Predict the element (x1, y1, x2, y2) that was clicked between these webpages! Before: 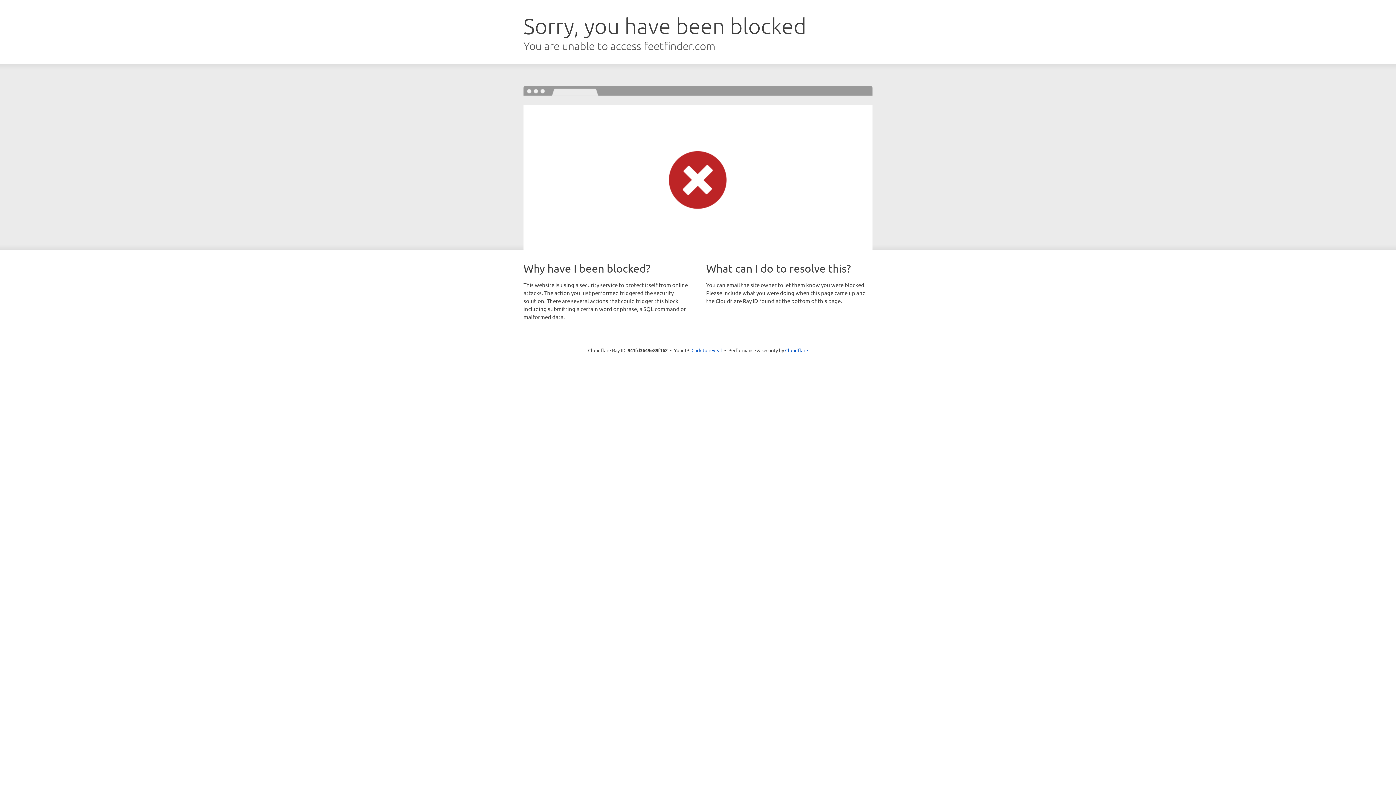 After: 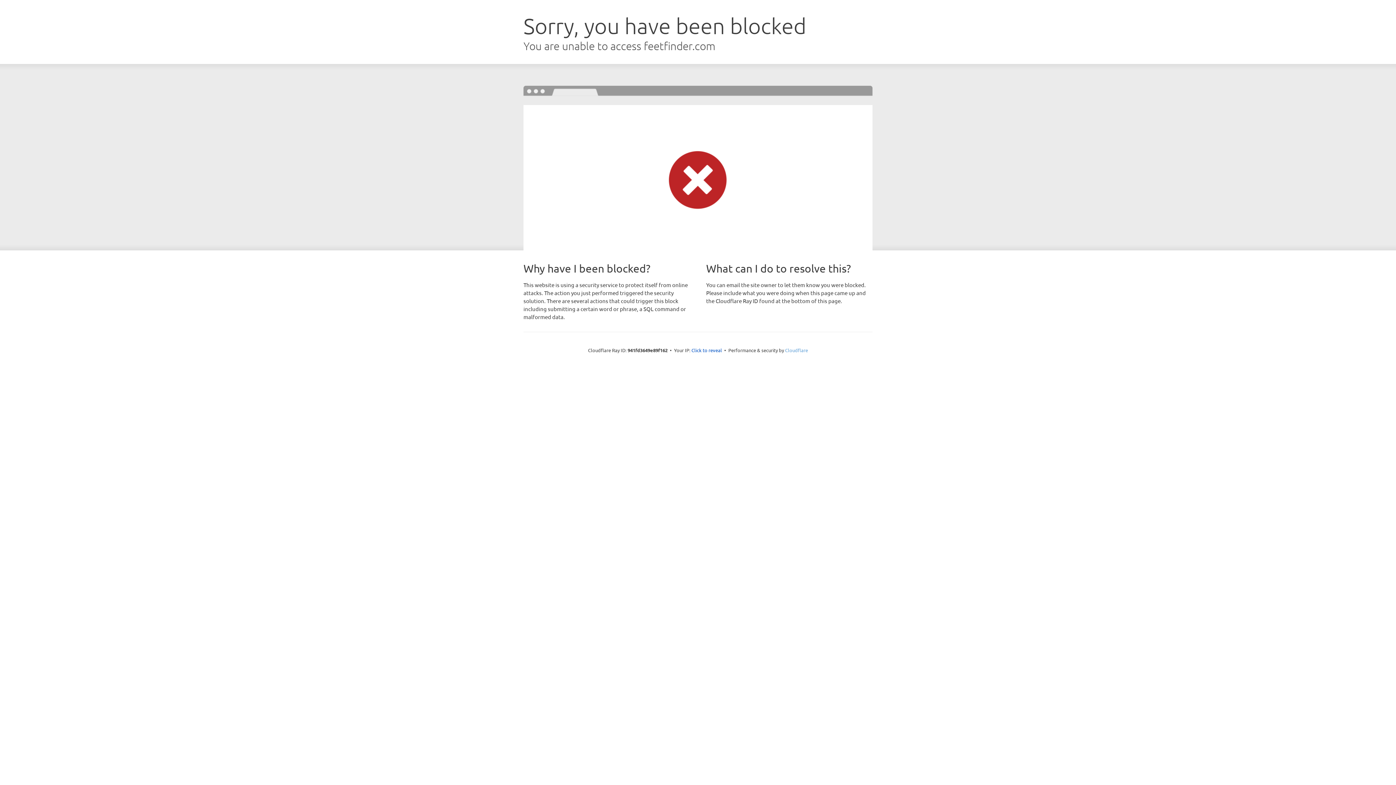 Action: label: Cloudflare bbox: (785, 347, 808, 353)